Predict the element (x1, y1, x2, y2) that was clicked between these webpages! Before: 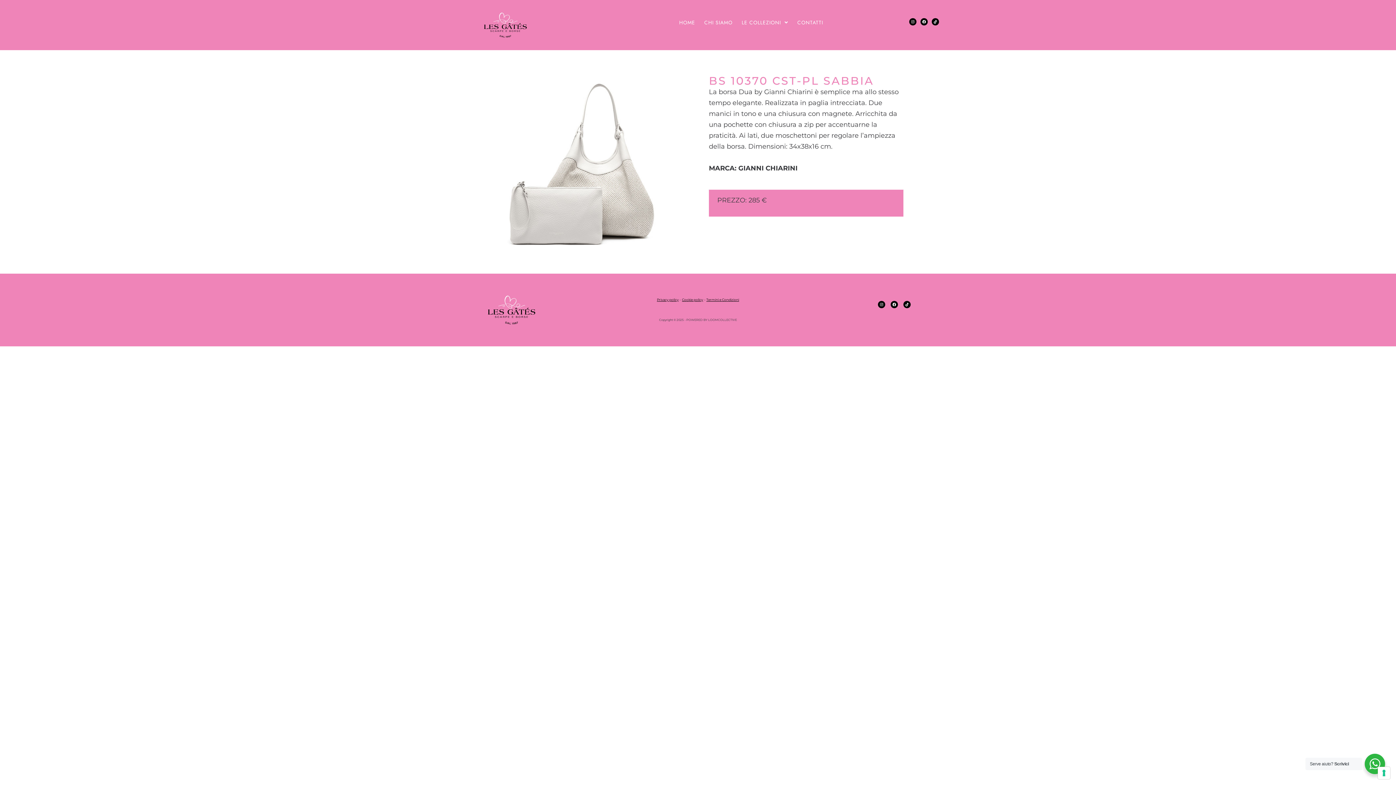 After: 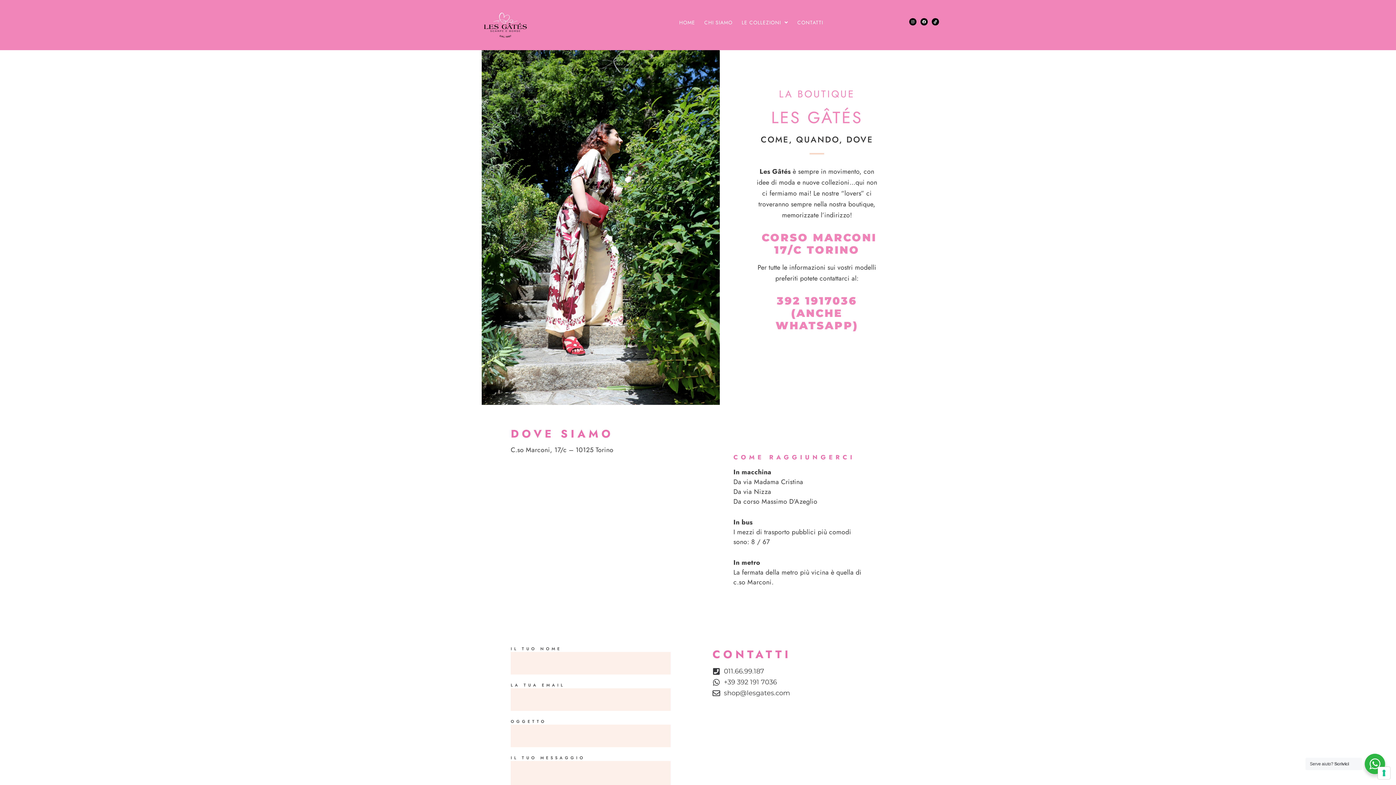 Action: label: CONTATTI bbox: (793, 14, 827, 30)